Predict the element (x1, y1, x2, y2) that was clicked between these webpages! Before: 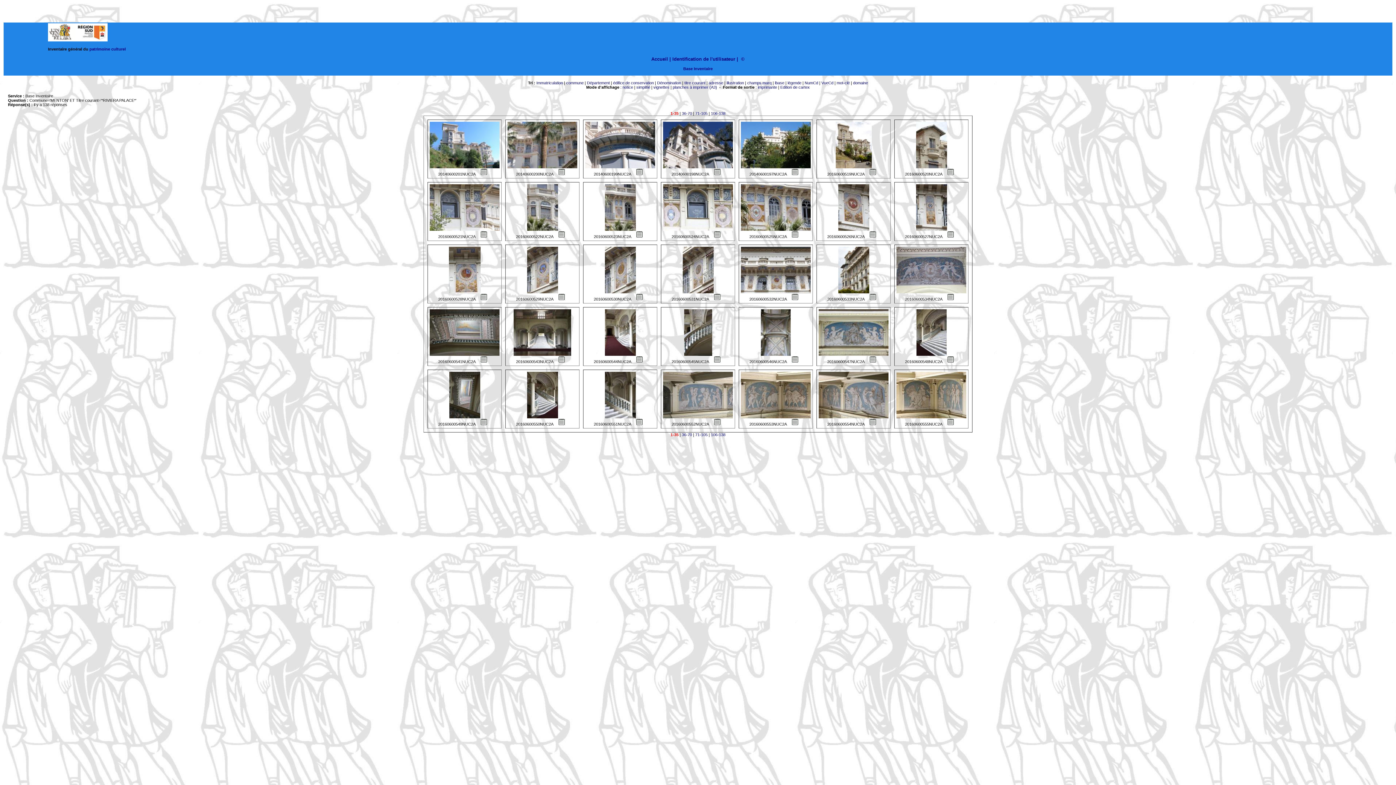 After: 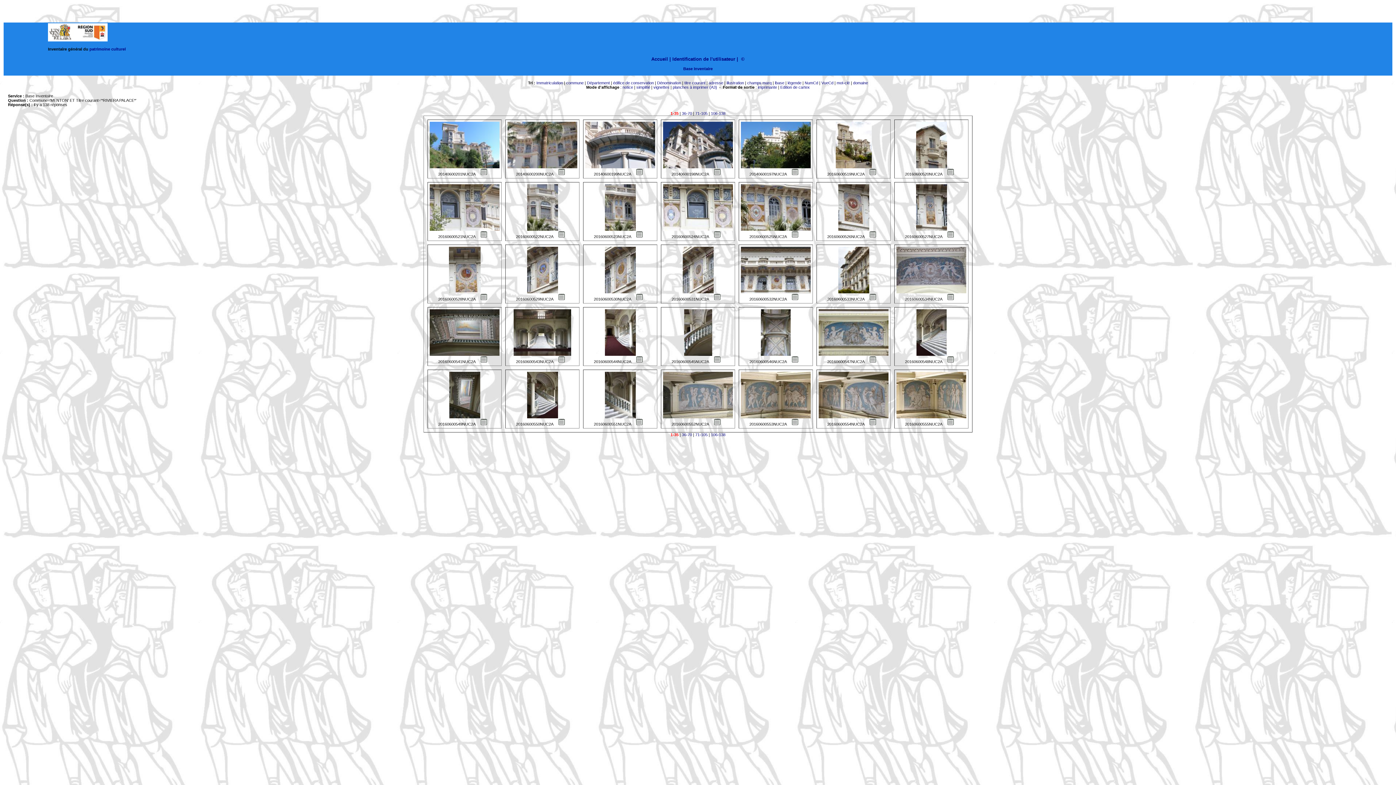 Action: bbox: (865, 297, 880, 301)